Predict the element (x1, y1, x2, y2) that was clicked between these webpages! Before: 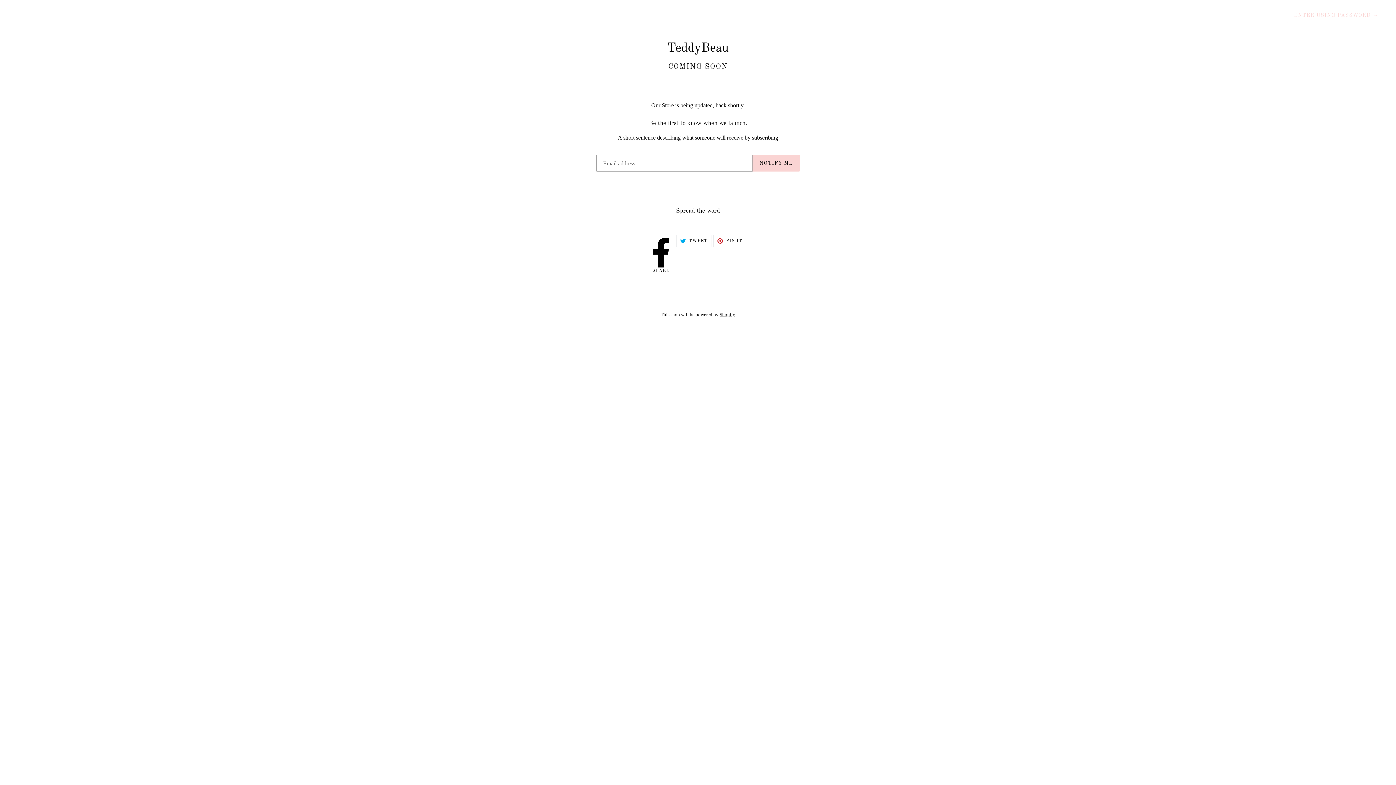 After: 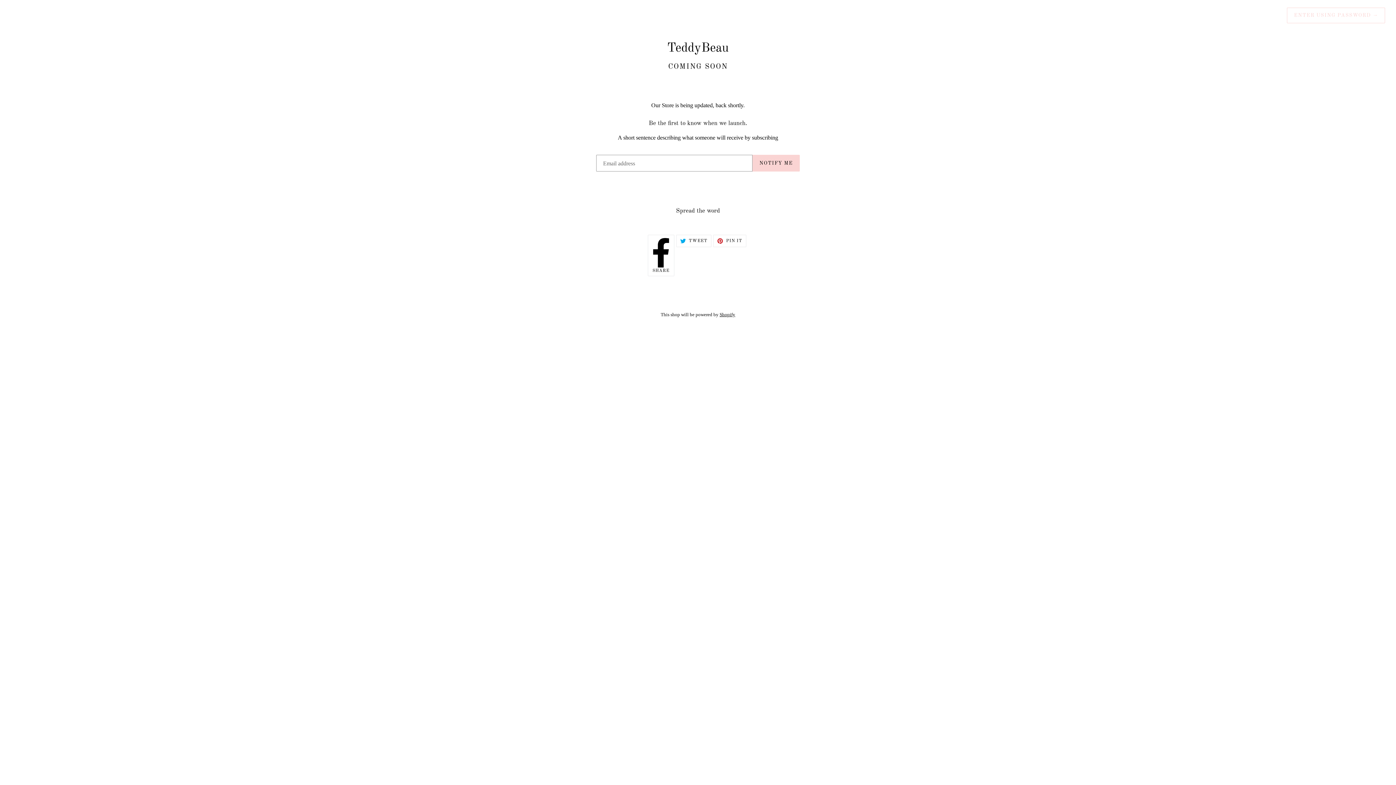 Action: label: Shopify bbox: (719, 312, 735, 317)